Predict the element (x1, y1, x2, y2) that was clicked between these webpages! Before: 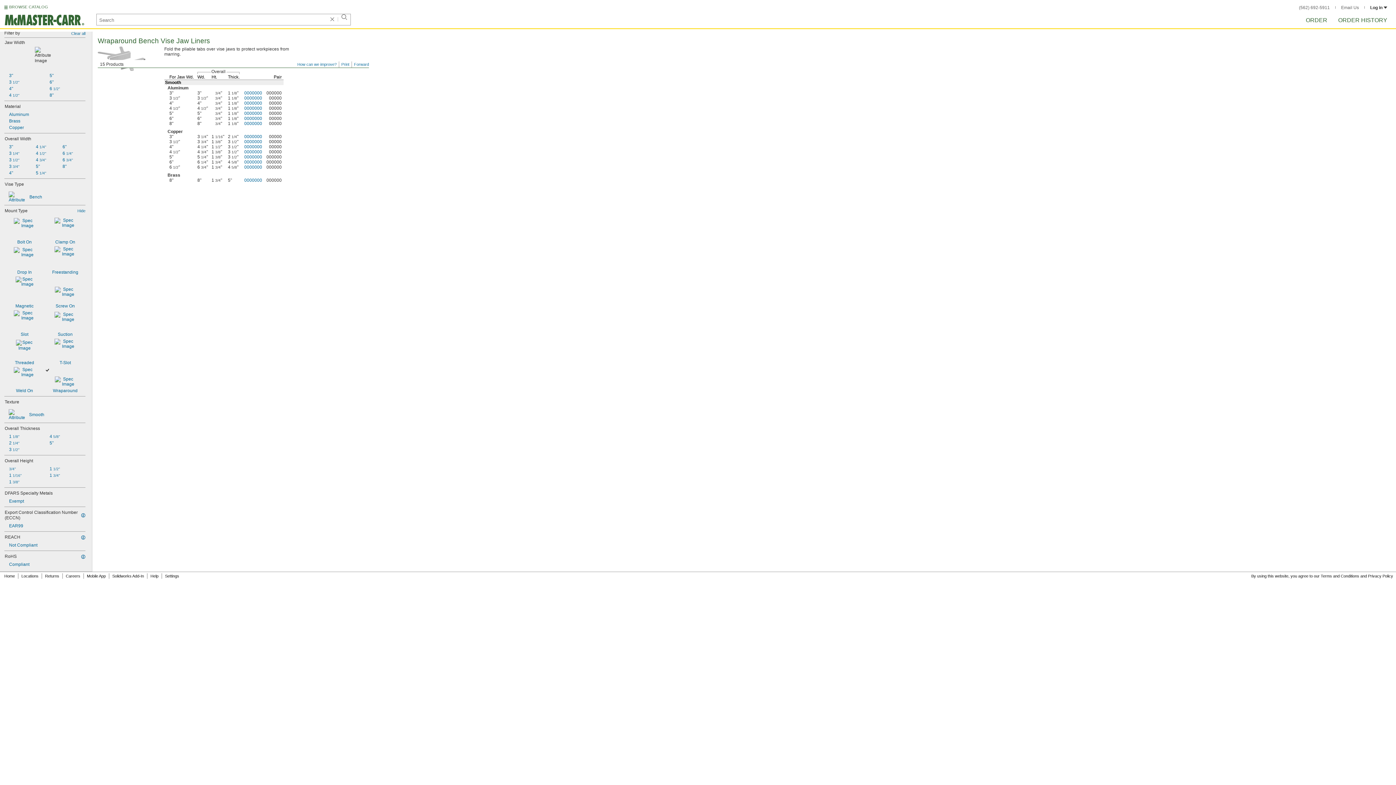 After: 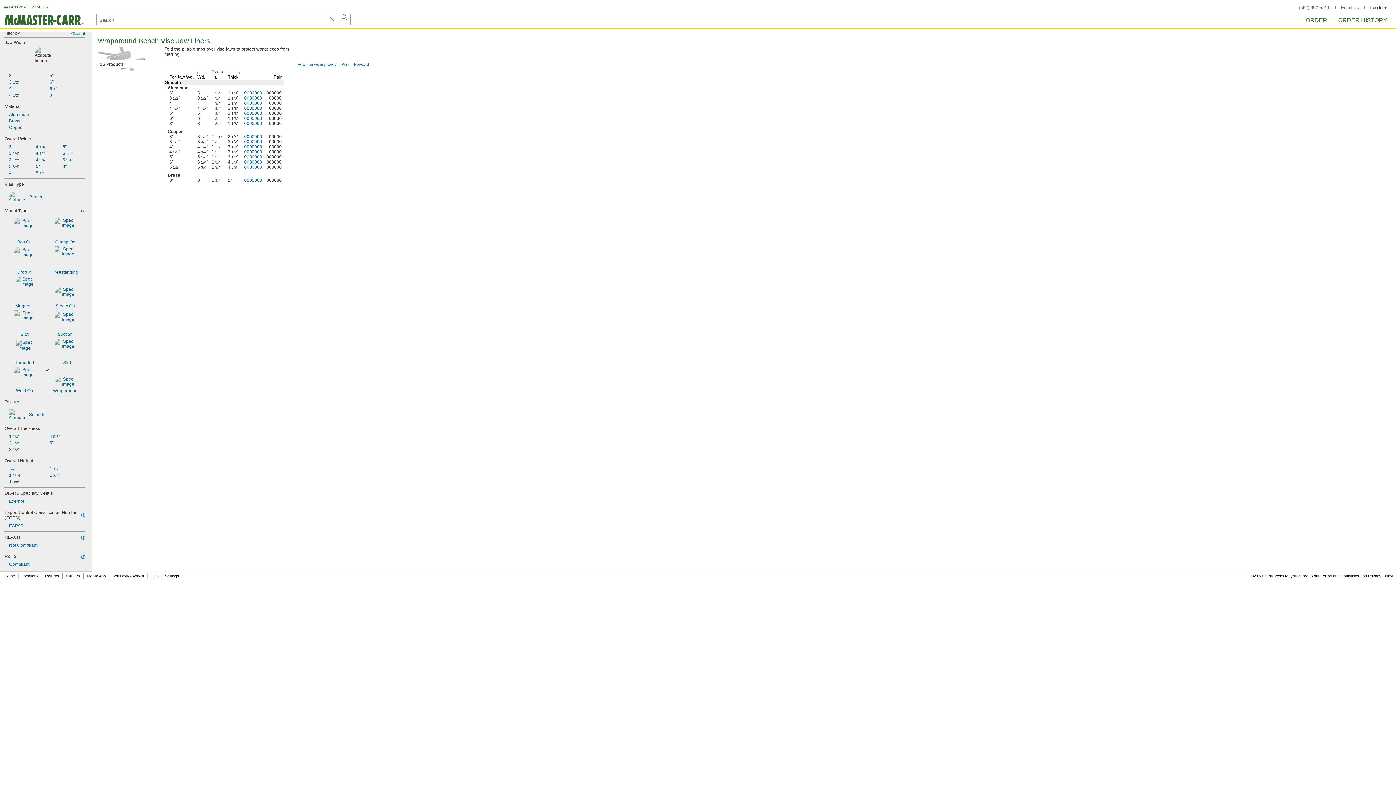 Action: bbox: (4, 338, 44, 366) label: Threaded